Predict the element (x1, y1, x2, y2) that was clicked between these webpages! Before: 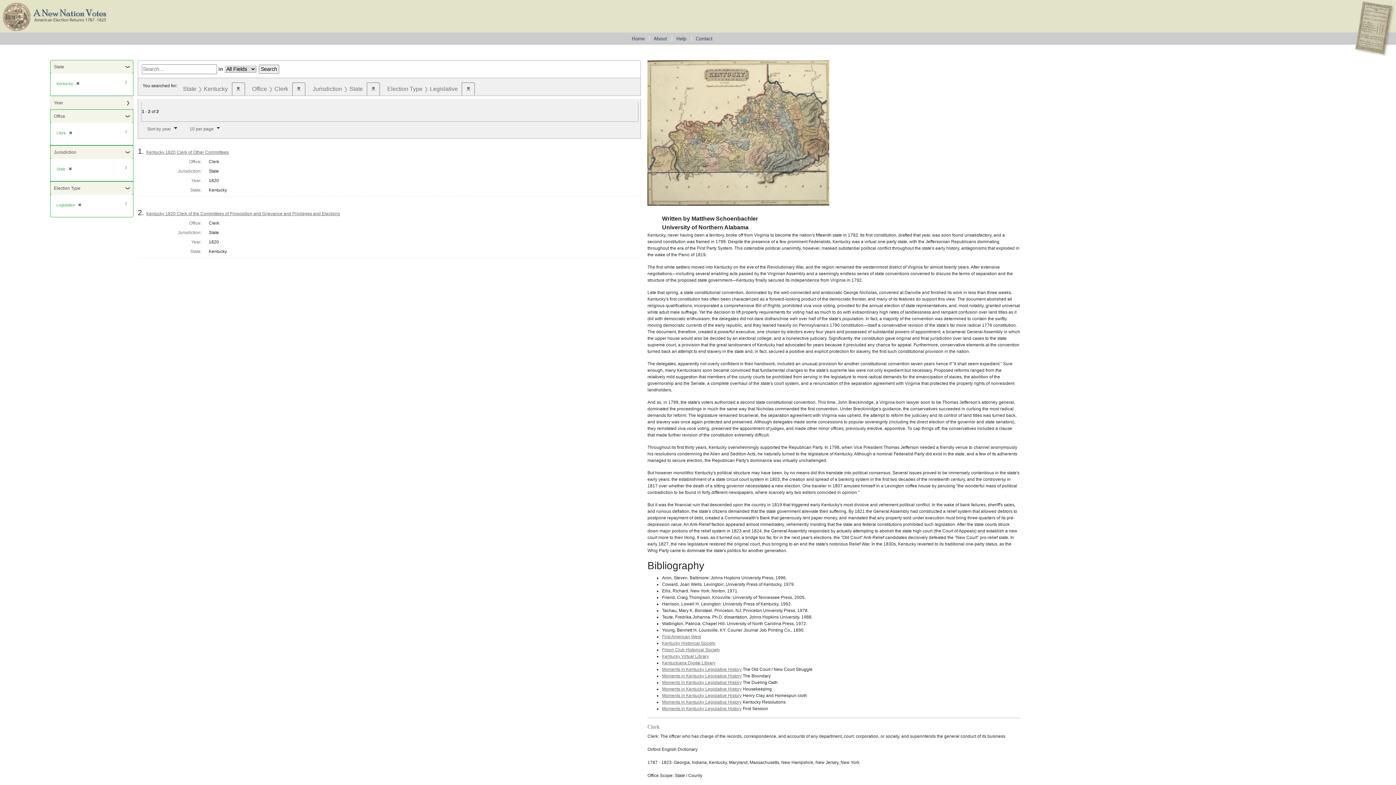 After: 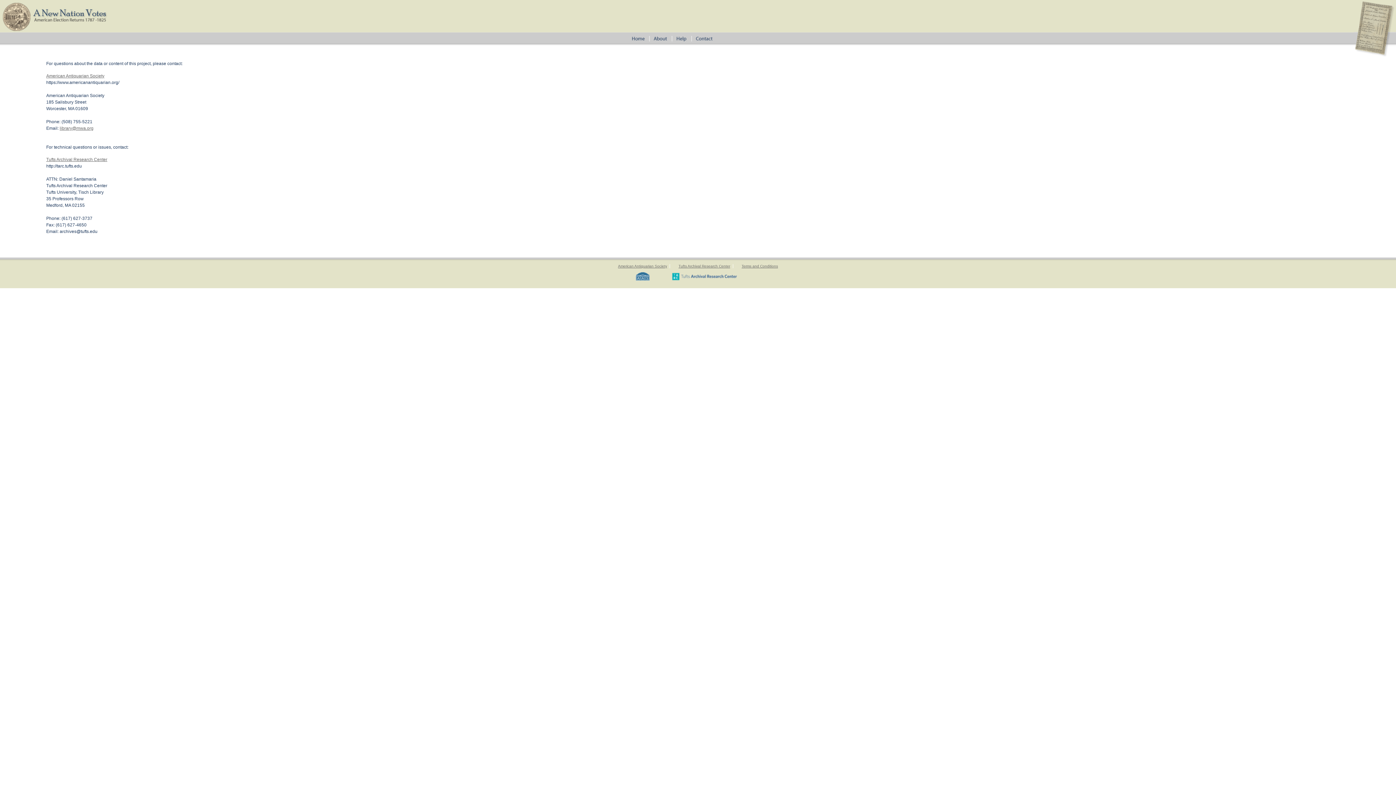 Action: bbox: (693, 35, 714, 40)